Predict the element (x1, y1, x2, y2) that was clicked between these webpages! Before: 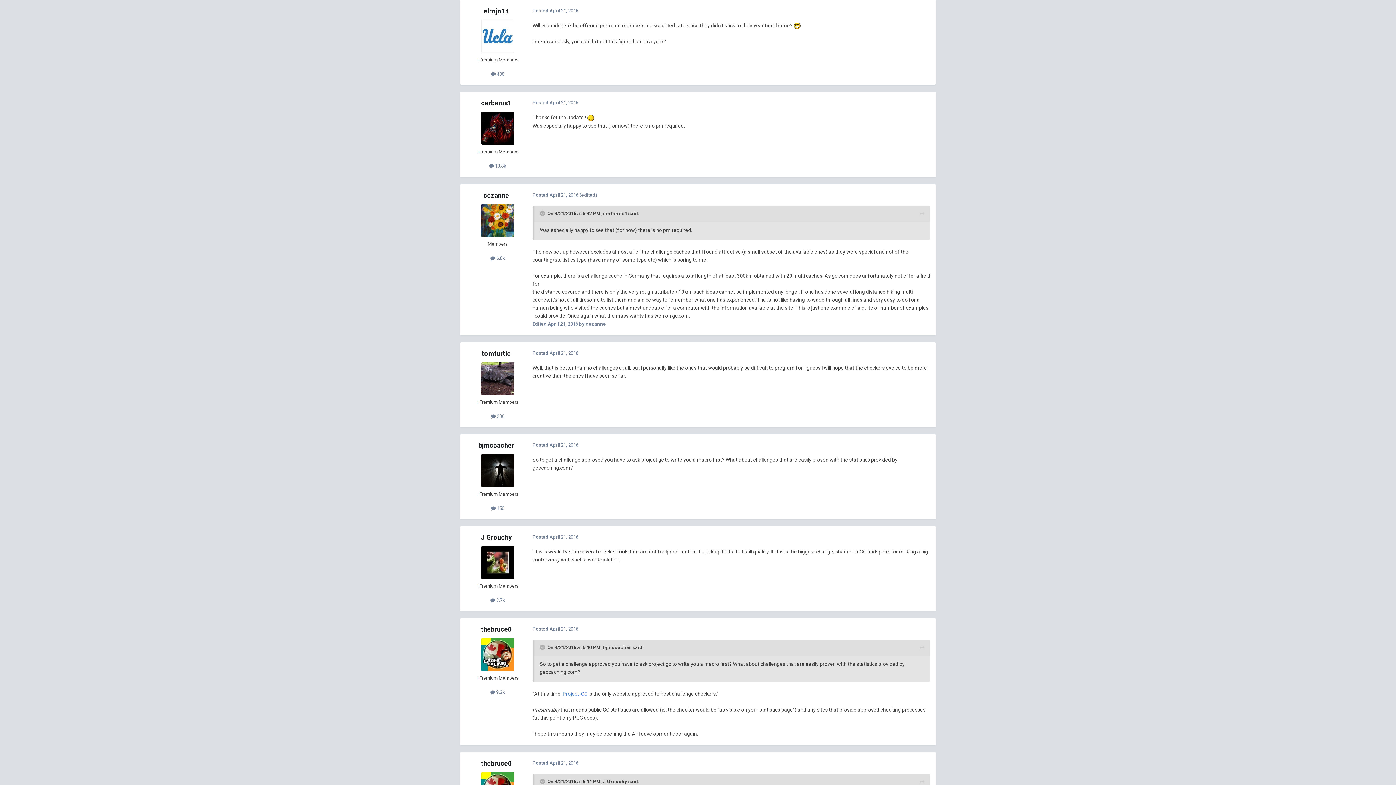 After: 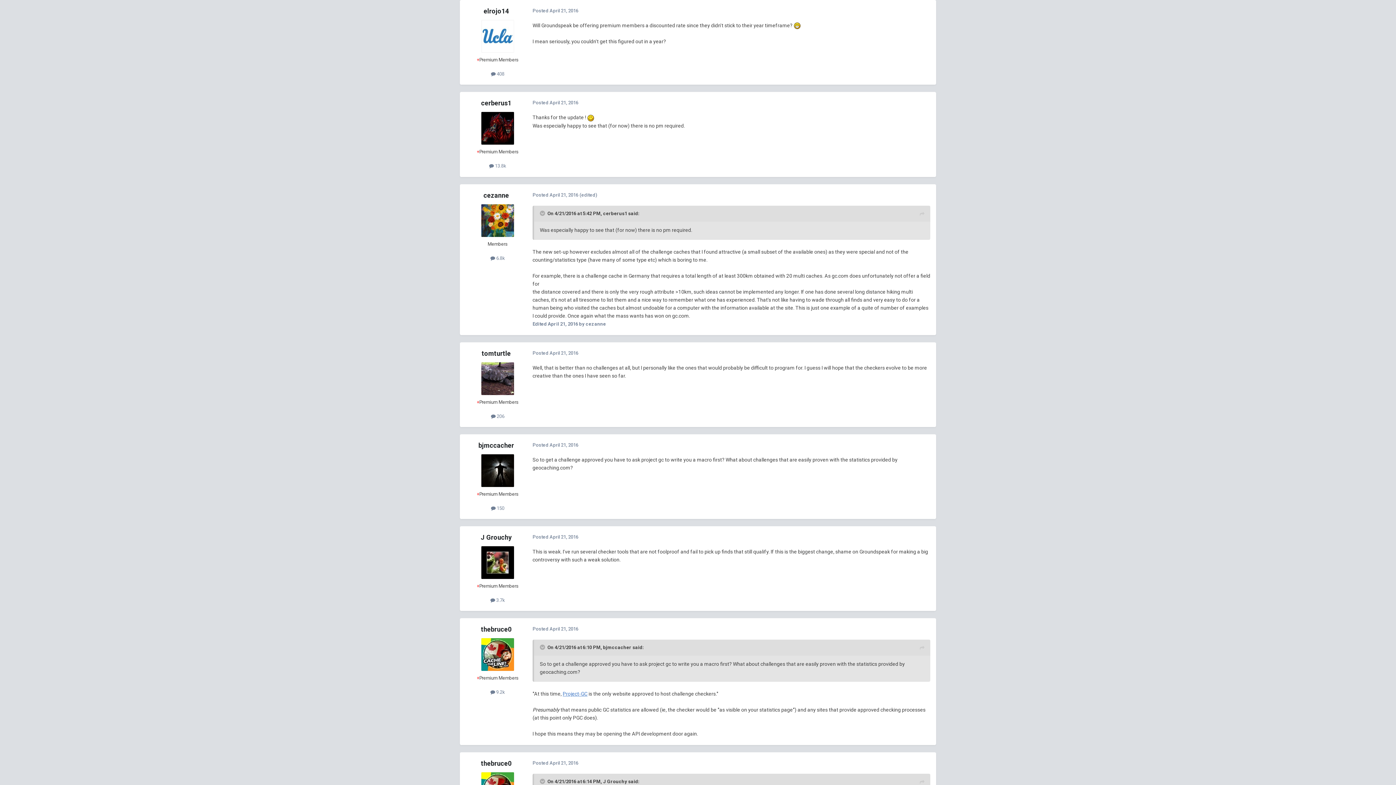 Action: bbox: (481, 638, 514, 671)